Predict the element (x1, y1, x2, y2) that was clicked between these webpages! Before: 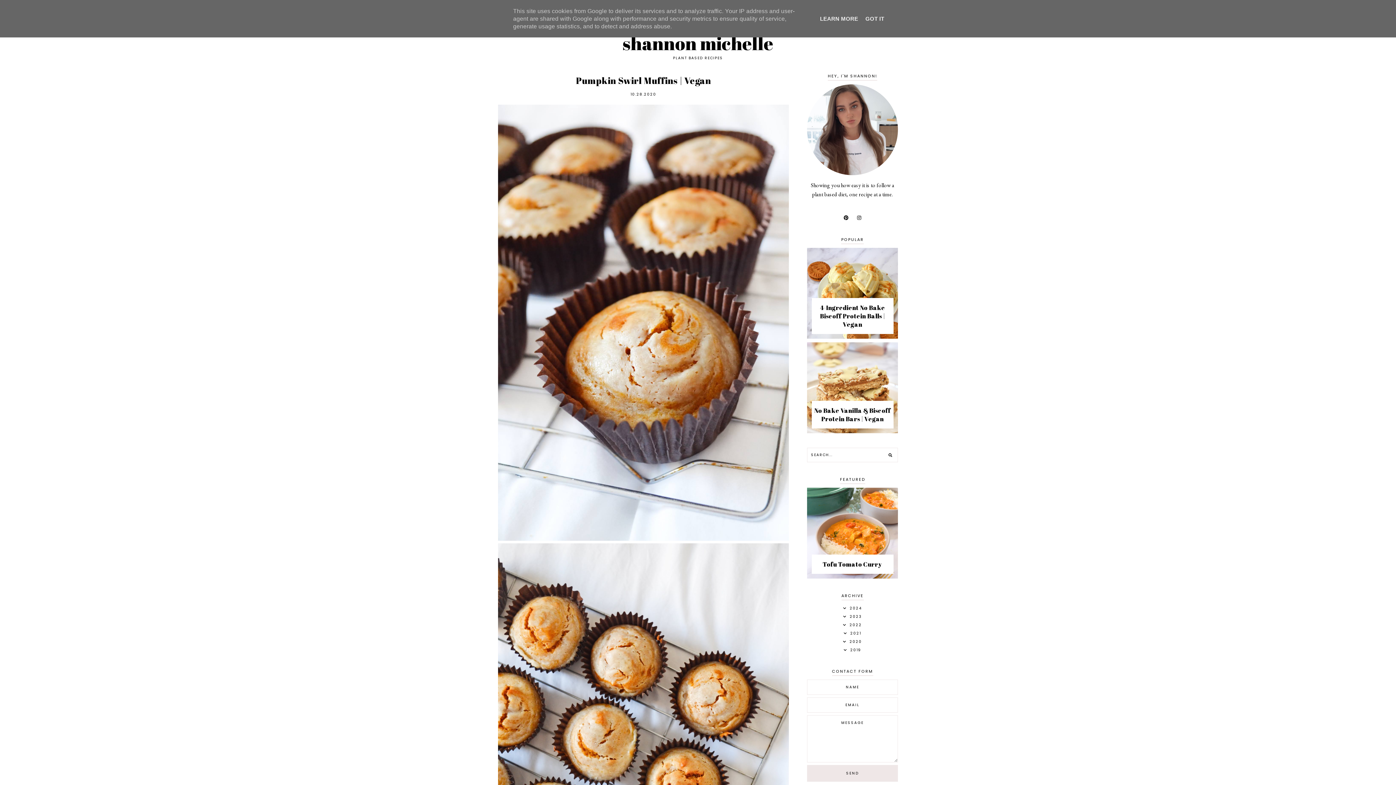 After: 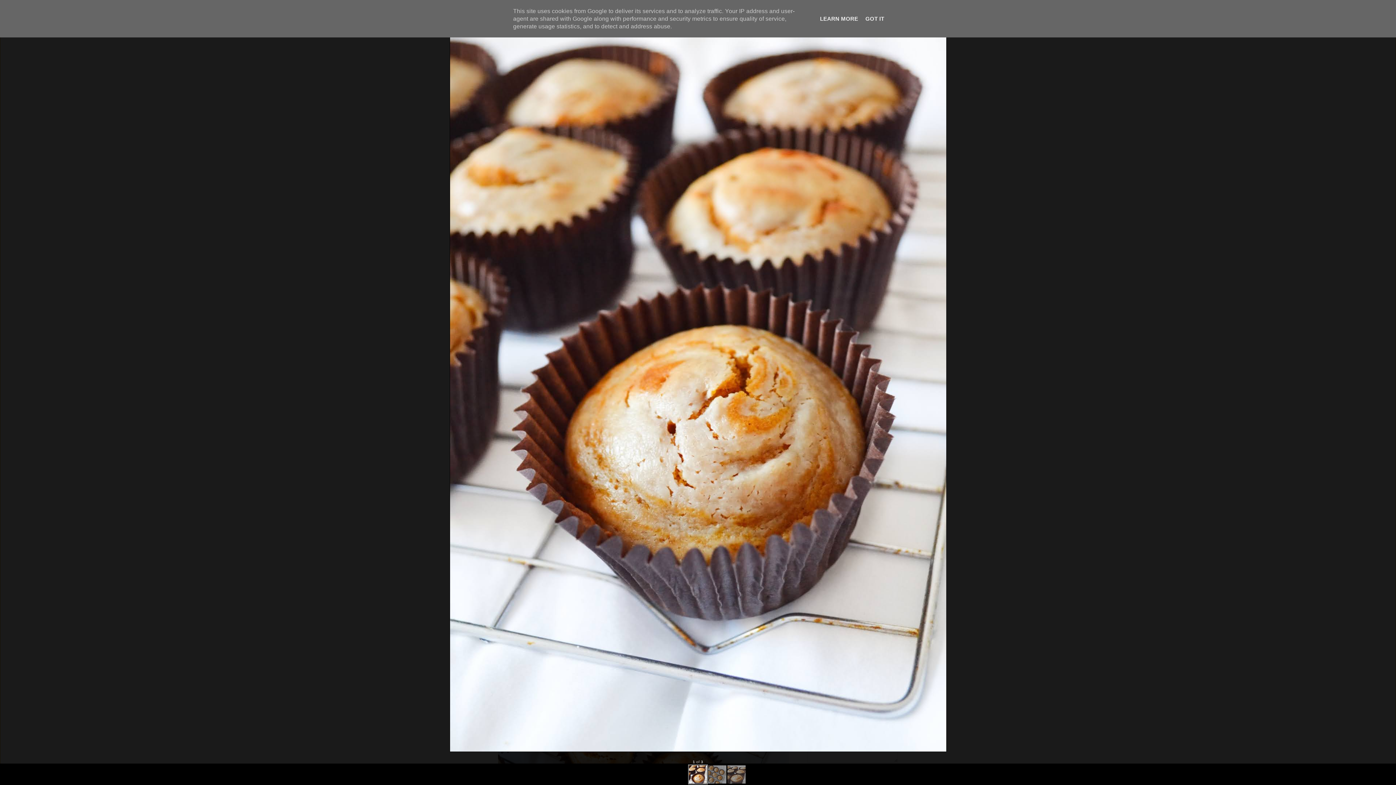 Action: bbox: (498, 535, 789, 542)